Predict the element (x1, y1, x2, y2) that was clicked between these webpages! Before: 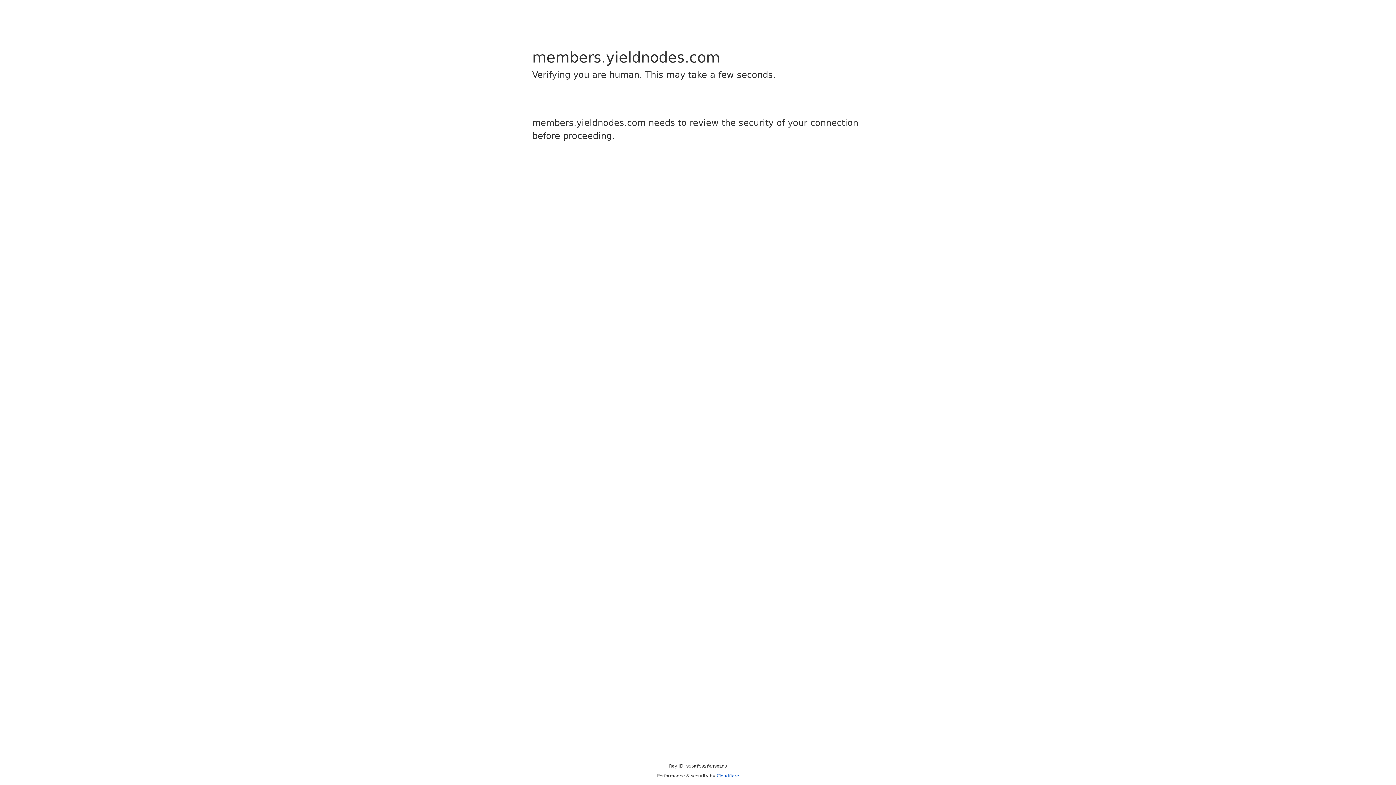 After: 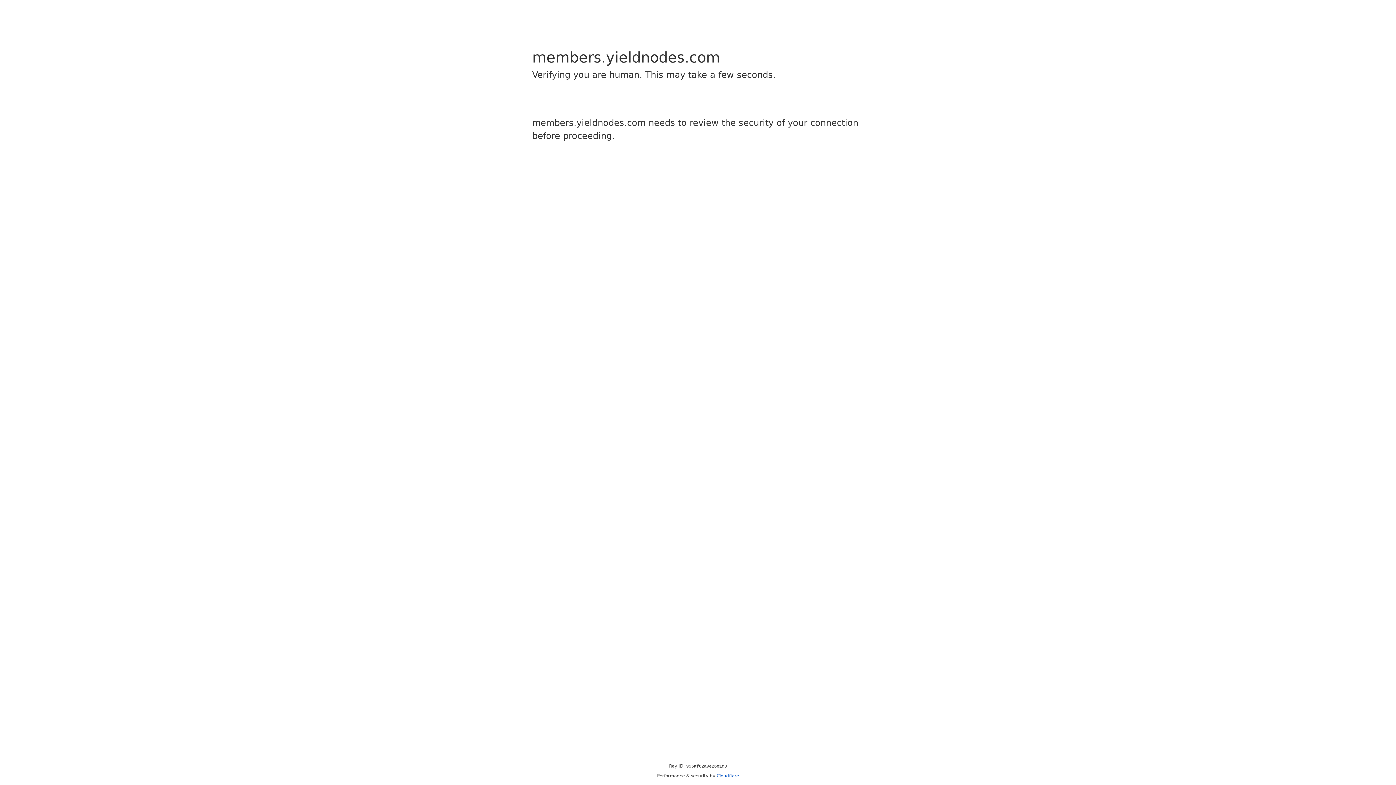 Action: label: Cloudflare bbox: (716, 773, 739, 778)